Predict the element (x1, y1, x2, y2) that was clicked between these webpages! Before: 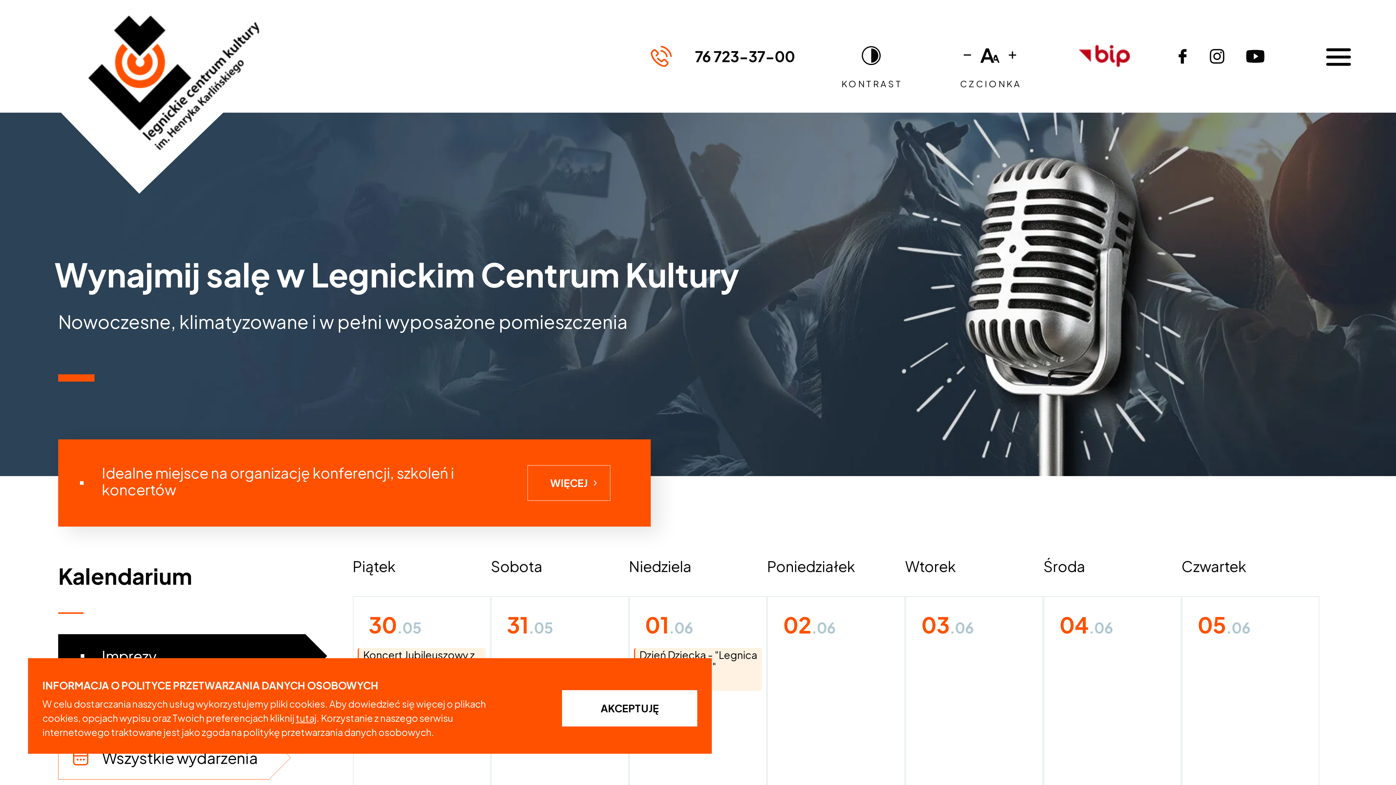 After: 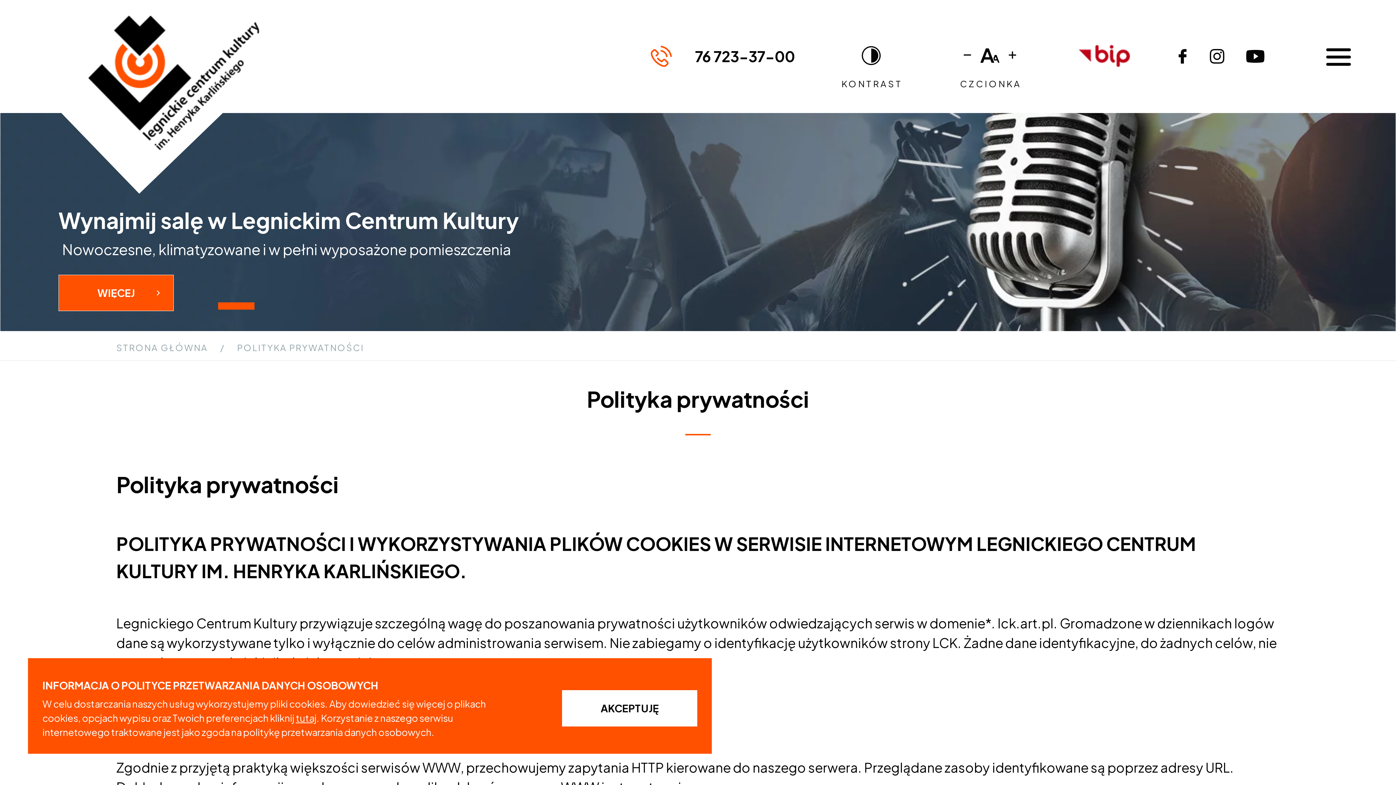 Action: bbox: (295, 712, 316, 724) label: tutaj